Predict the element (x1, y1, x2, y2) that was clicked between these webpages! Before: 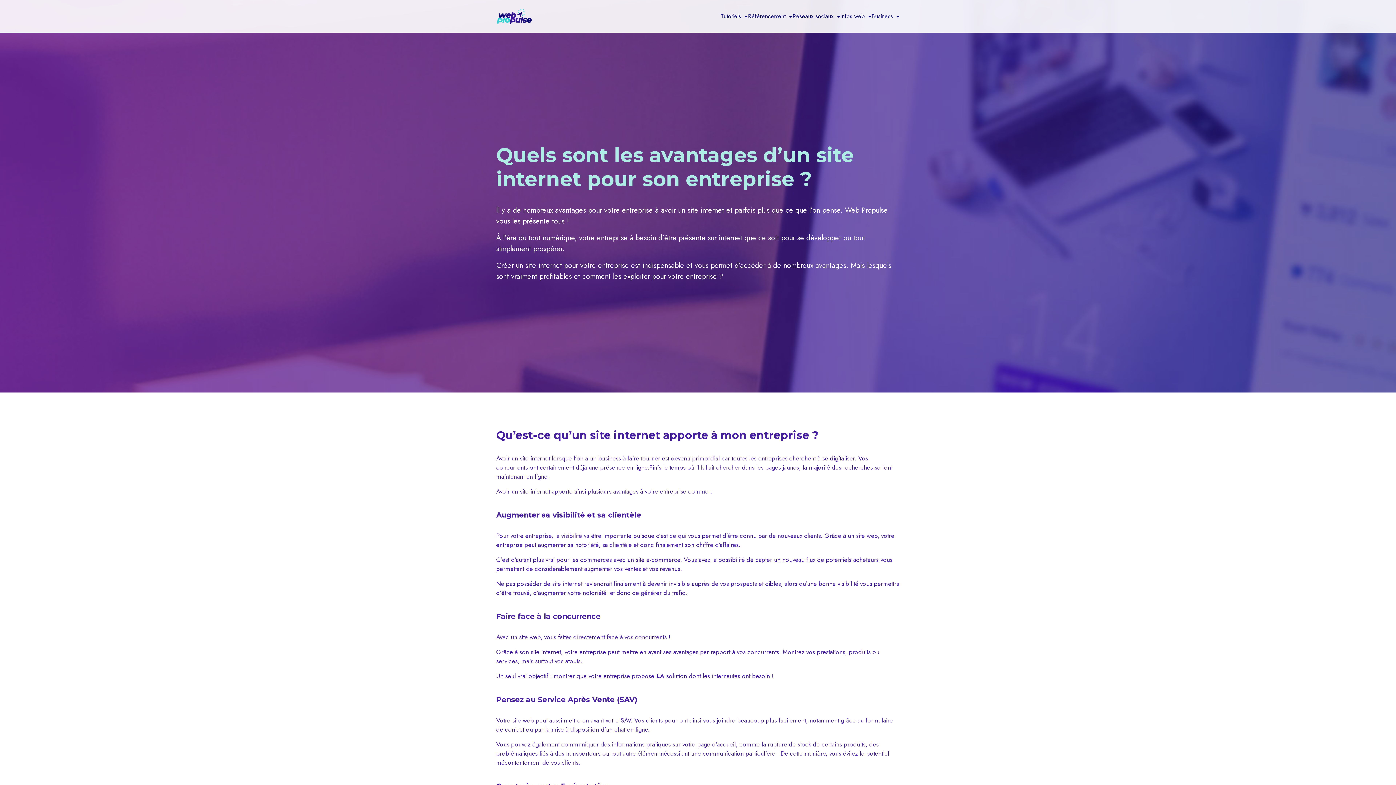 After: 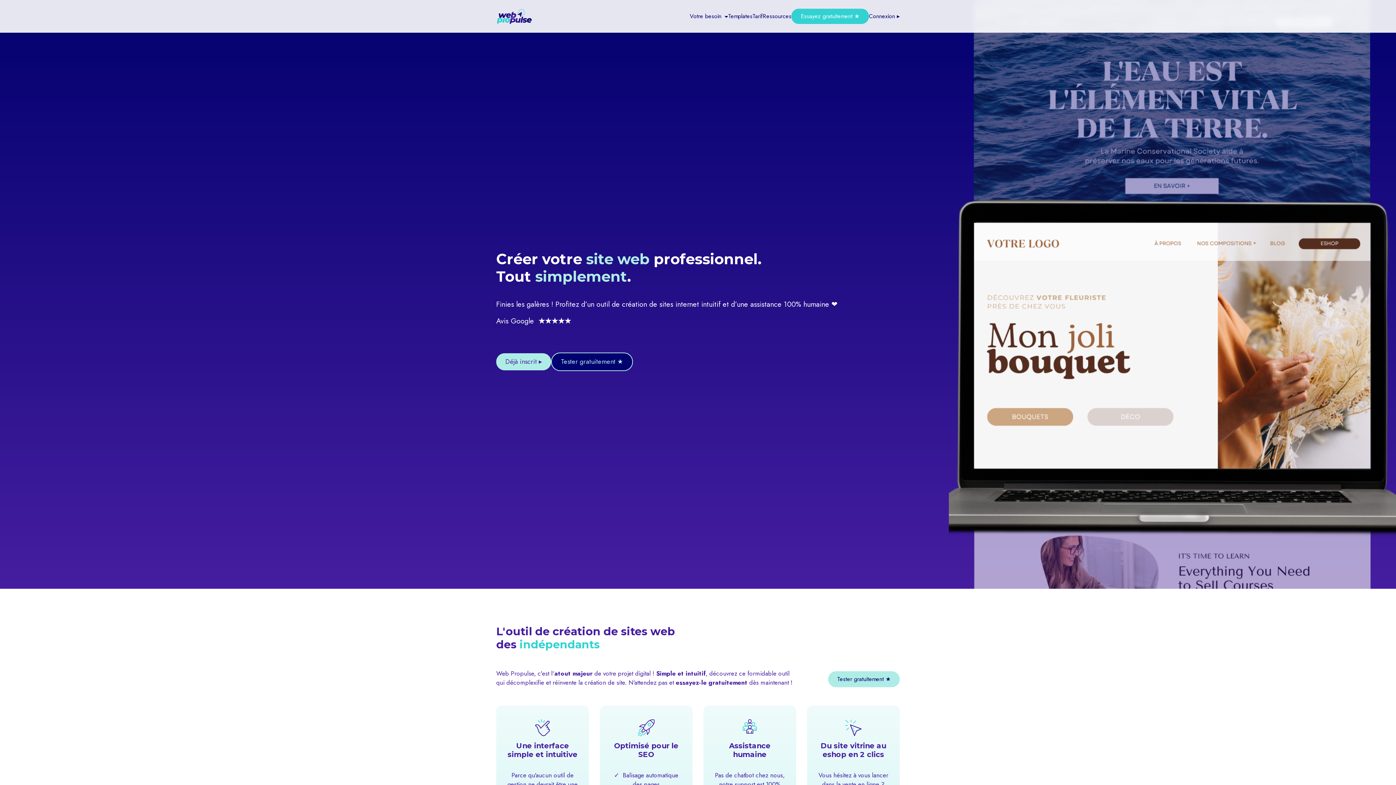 Action: bbox: (496, 7, 532, 25)